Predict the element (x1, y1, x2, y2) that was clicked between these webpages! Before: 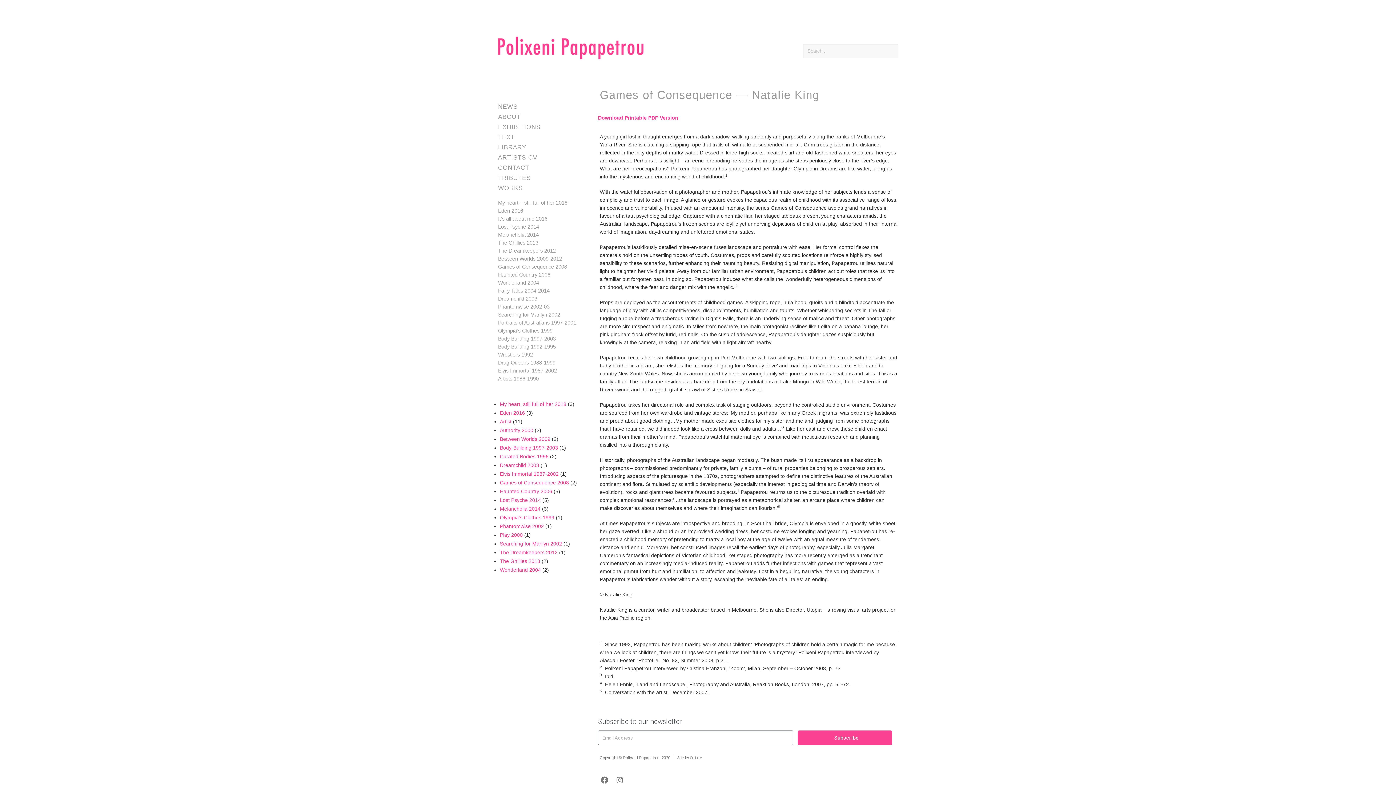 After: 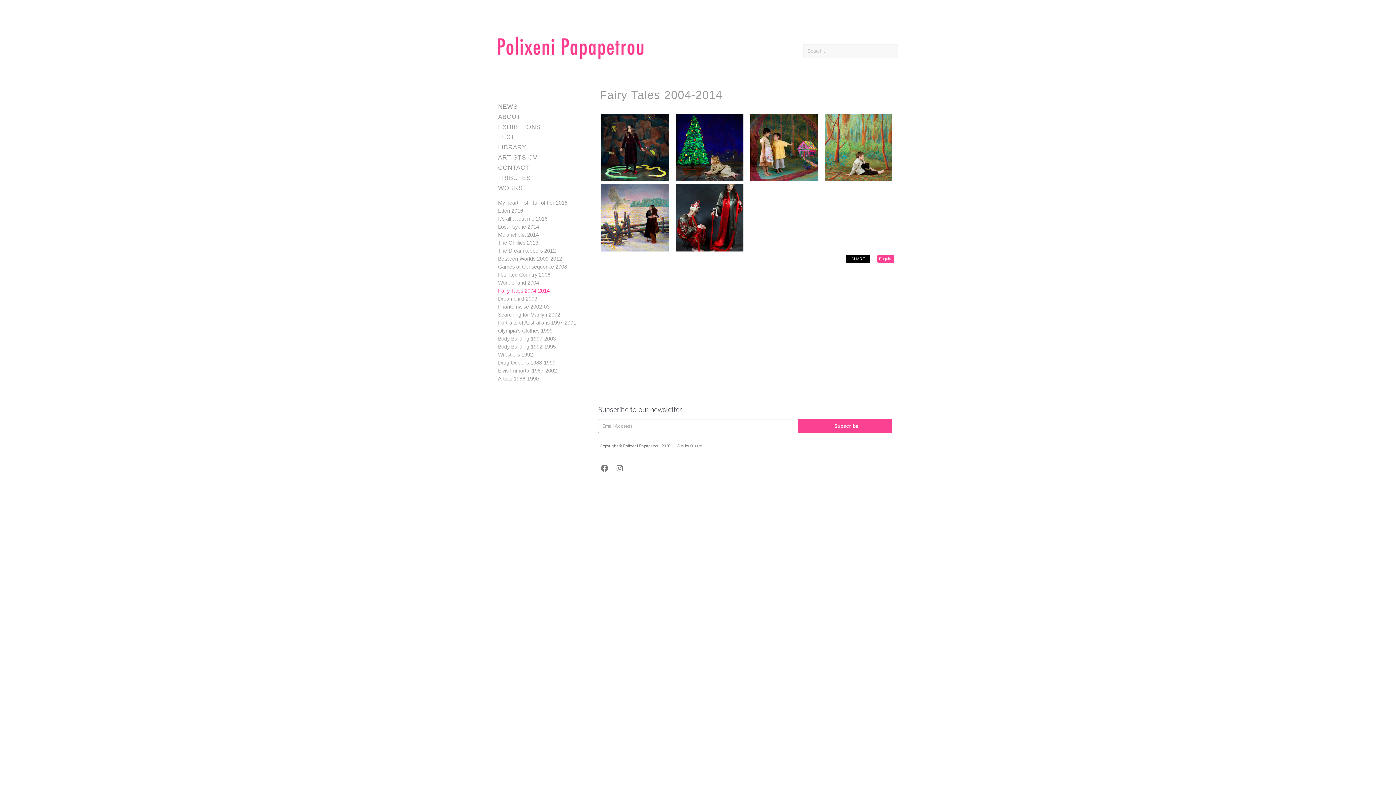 Action: bbox: (498, 286, 592, 294) label: Fairy Tales 2004-2014